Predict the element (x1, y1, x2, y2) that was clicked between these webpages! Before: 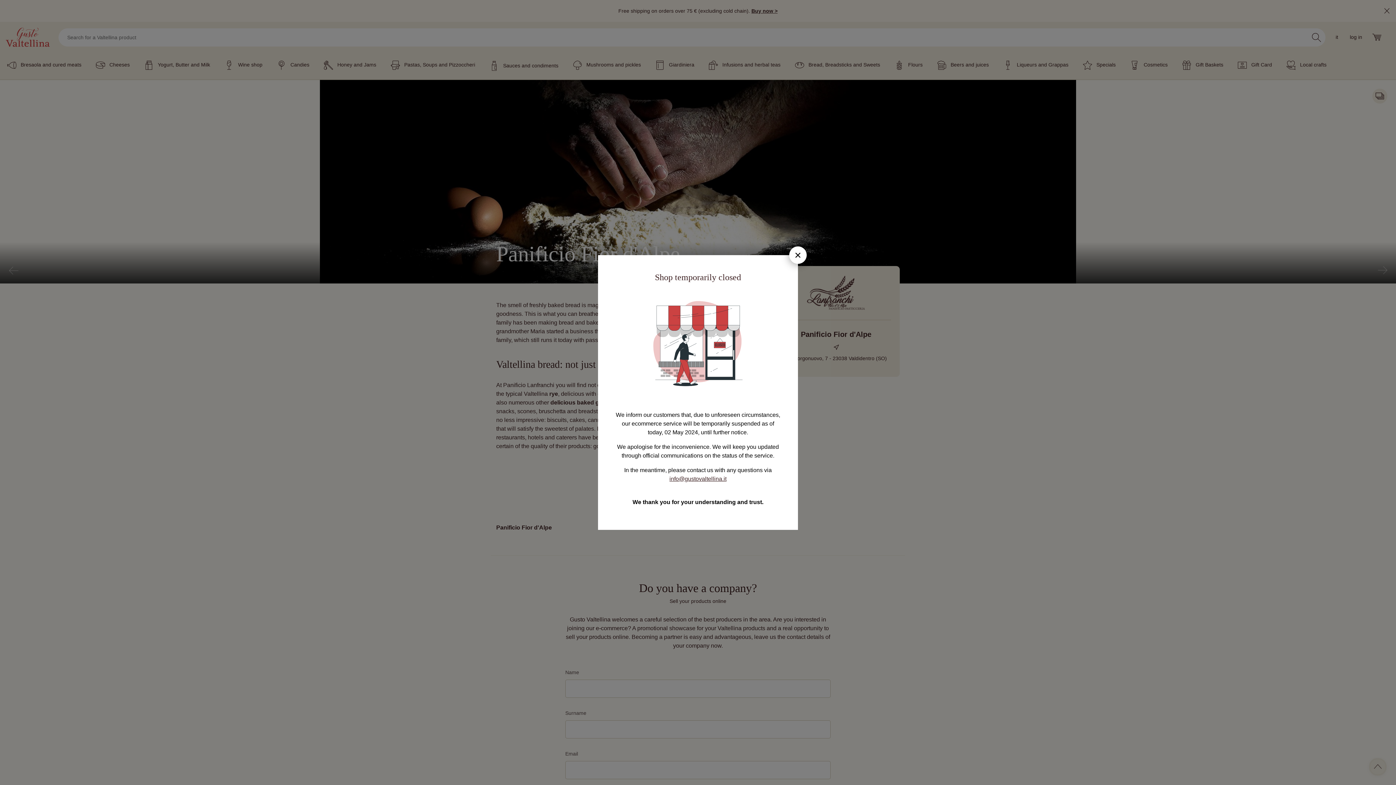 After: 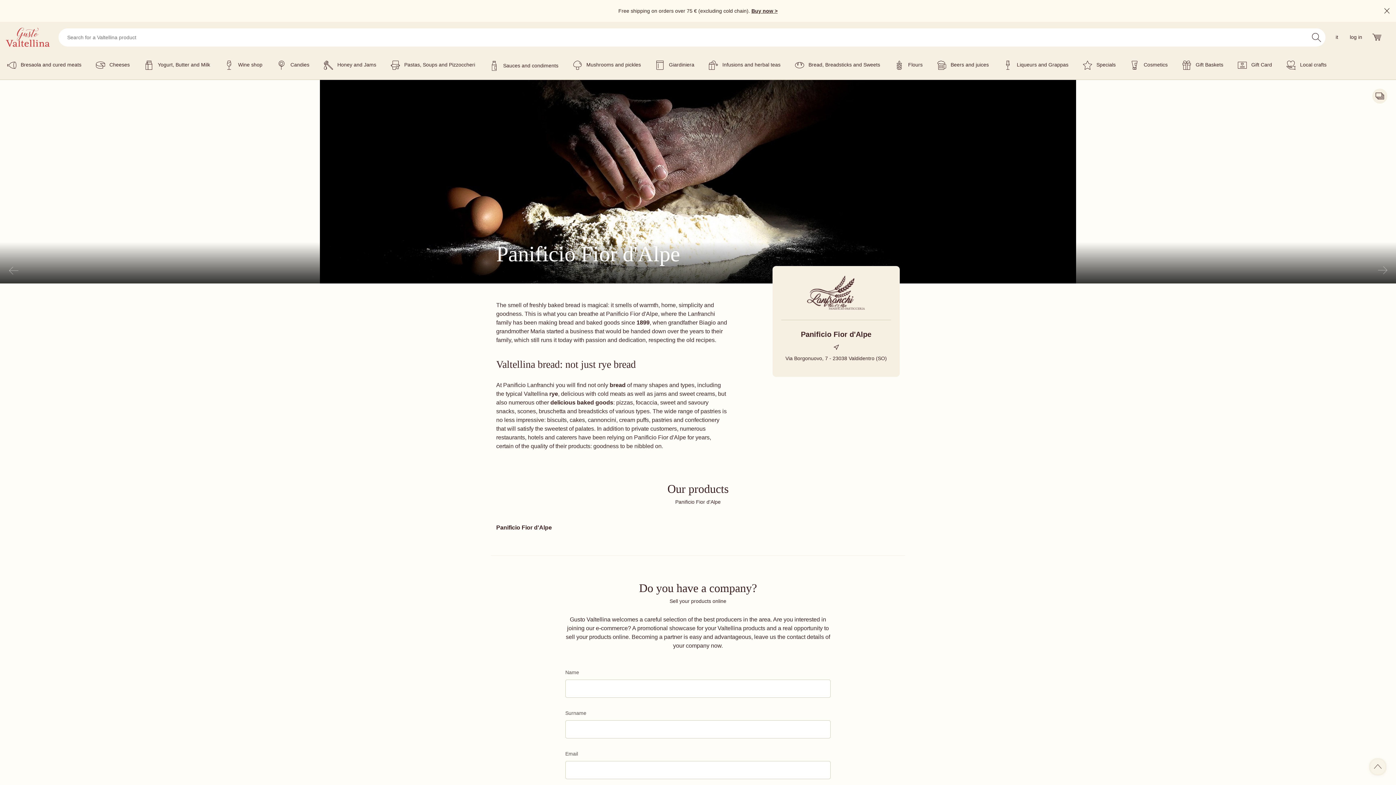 Action: bbox: (789, 246, 806, 264) label: ×